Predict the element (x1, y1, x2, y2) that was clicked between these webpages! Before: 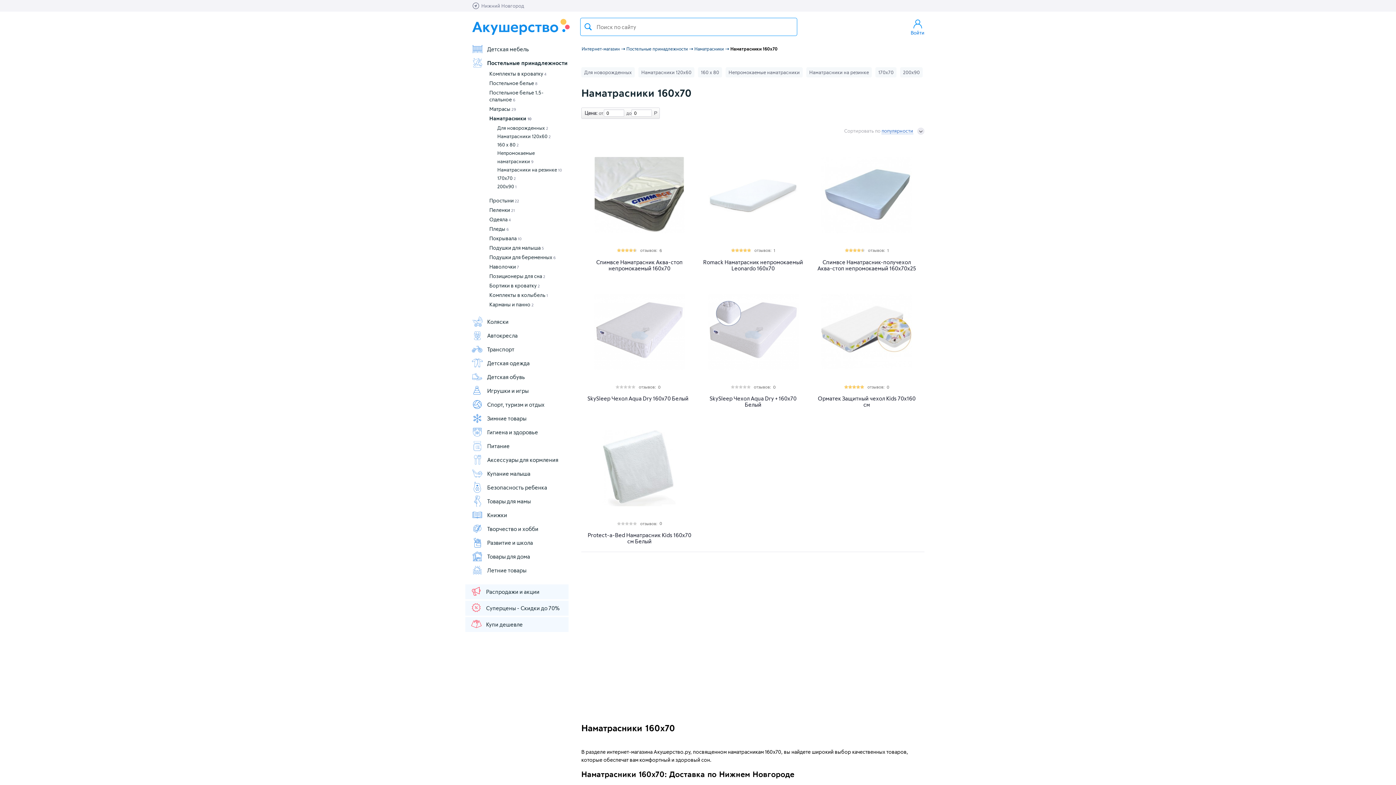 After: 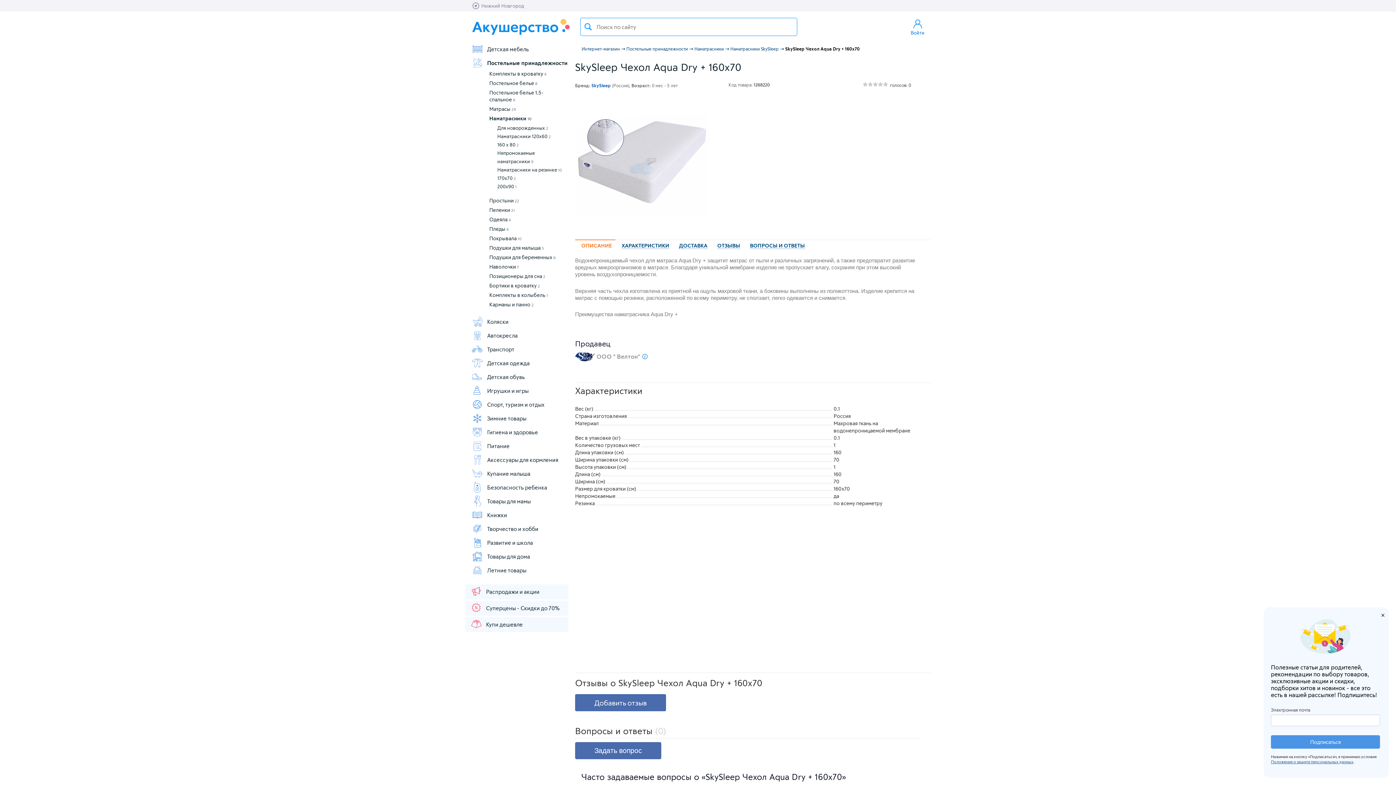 Action: bbox: (701, 395, 805, 408) label: SkySleep Чехол Aqua Dry + 160х70 Белый